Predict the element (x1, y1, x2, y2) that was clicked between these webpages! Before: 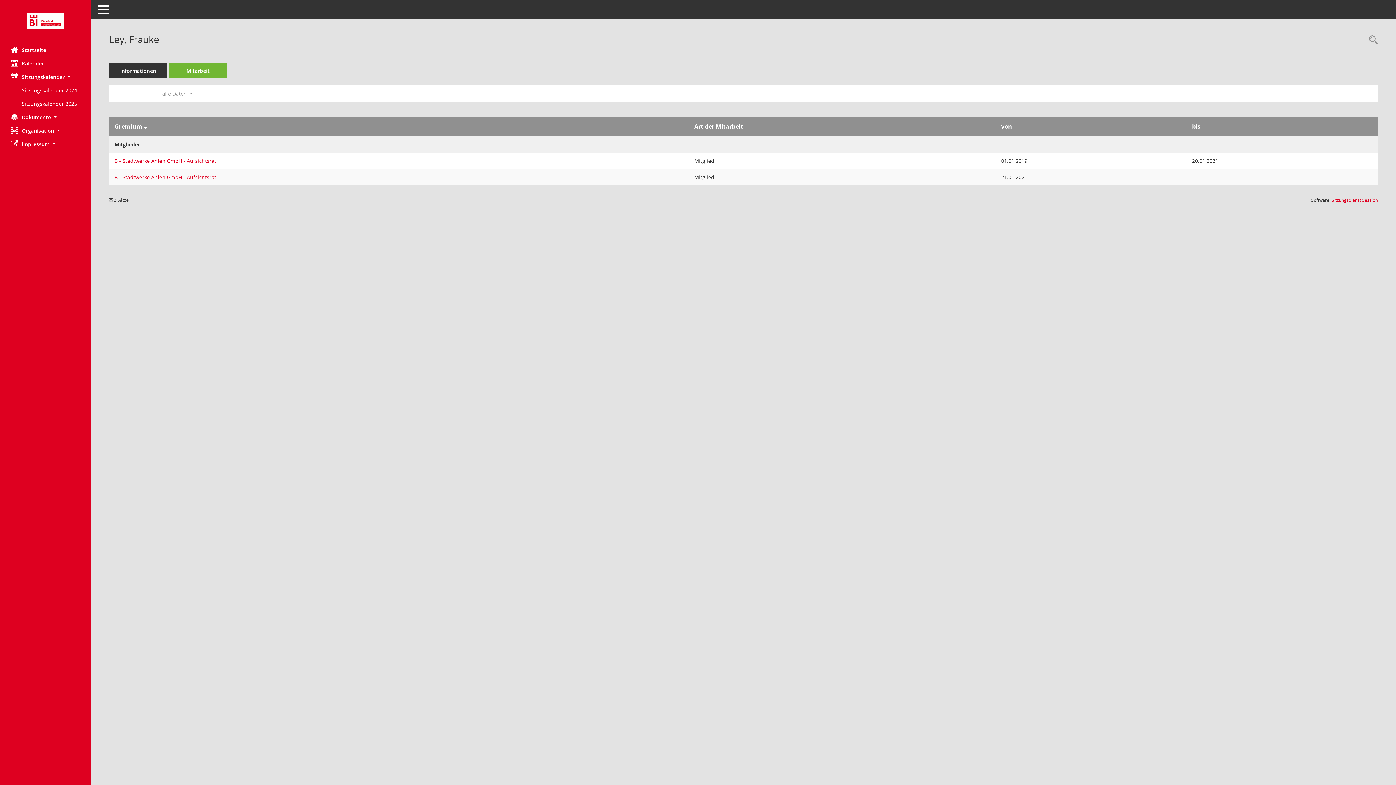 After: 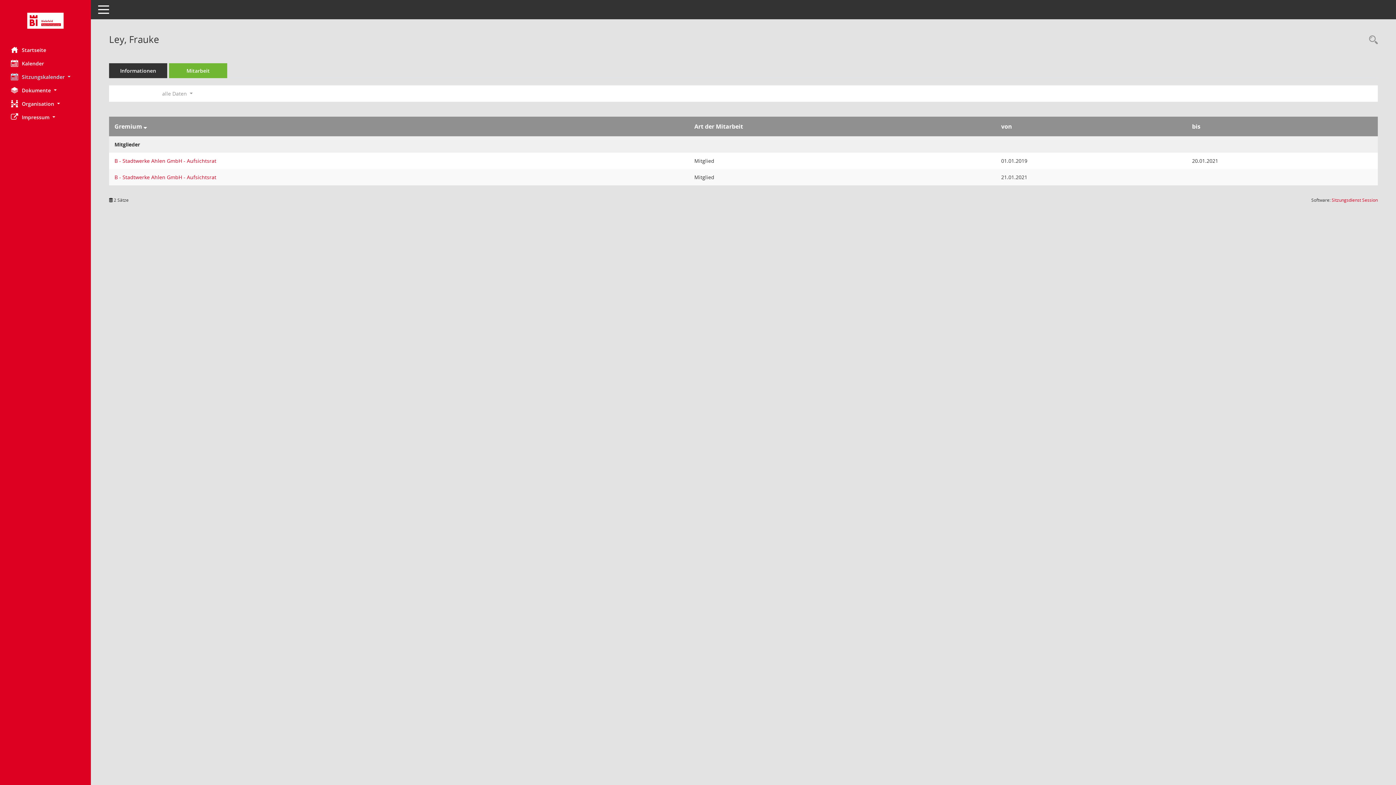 Action: bbox: (0, 70, 90, 83) label: Sitzungskalender 